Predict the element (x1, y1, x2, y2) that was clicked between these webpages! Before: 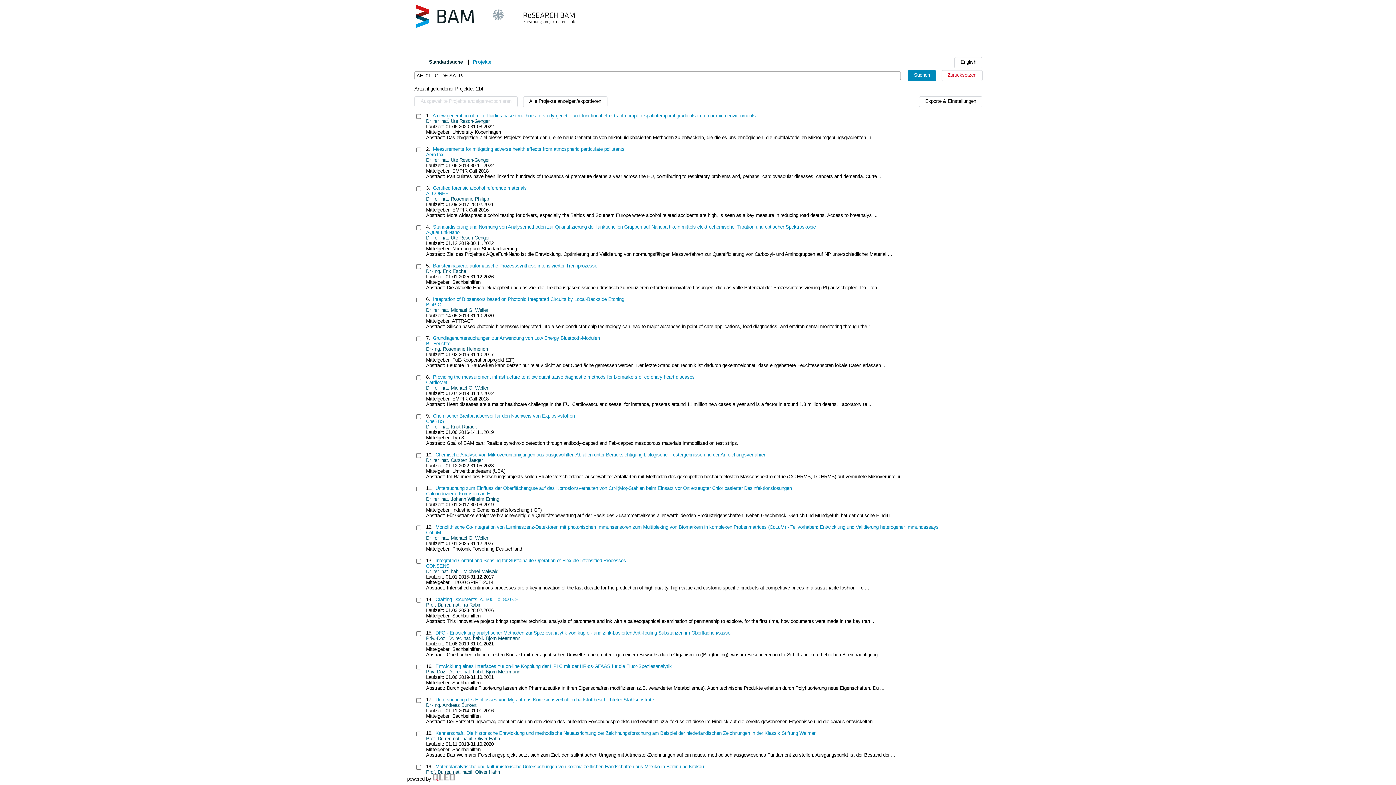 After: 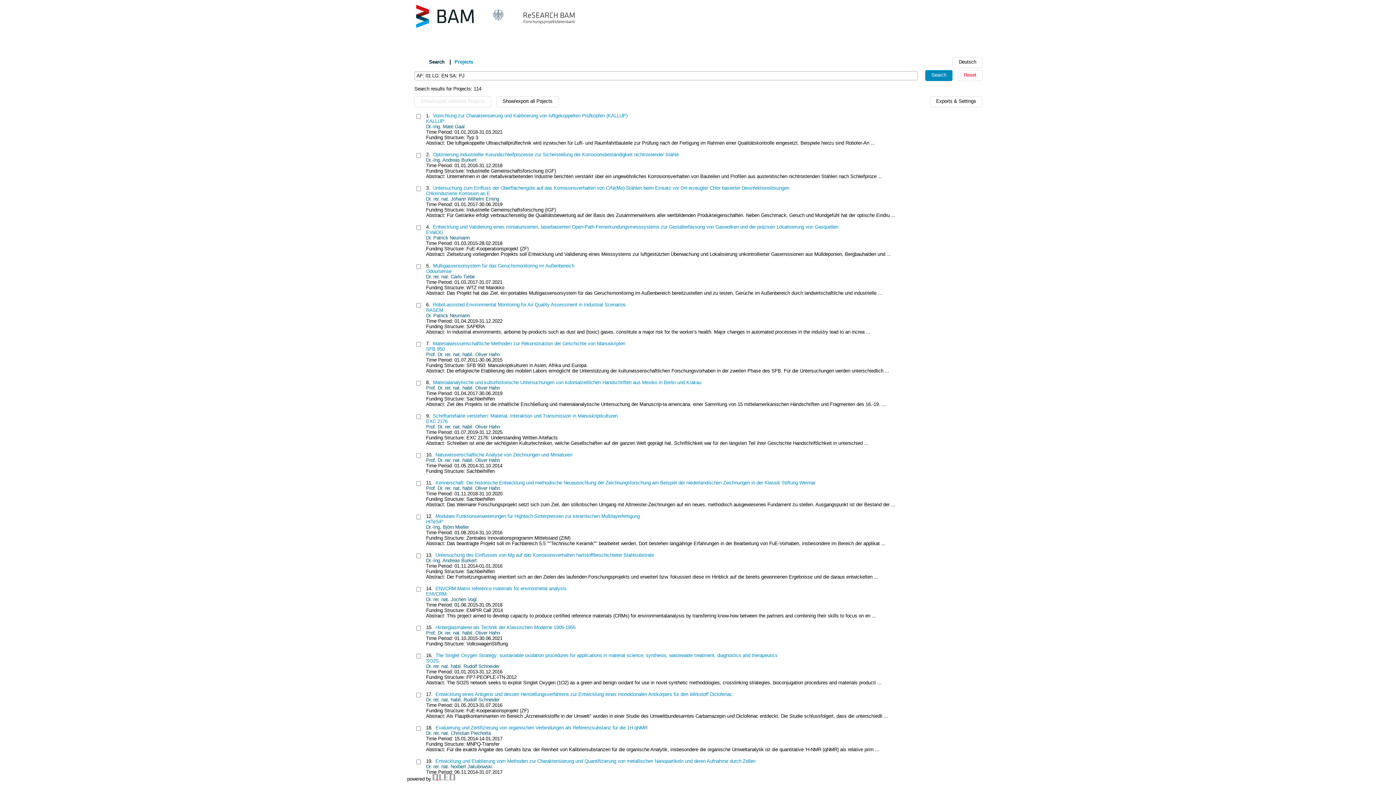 Action: label: English bbox: (954, 57, 982, 68)